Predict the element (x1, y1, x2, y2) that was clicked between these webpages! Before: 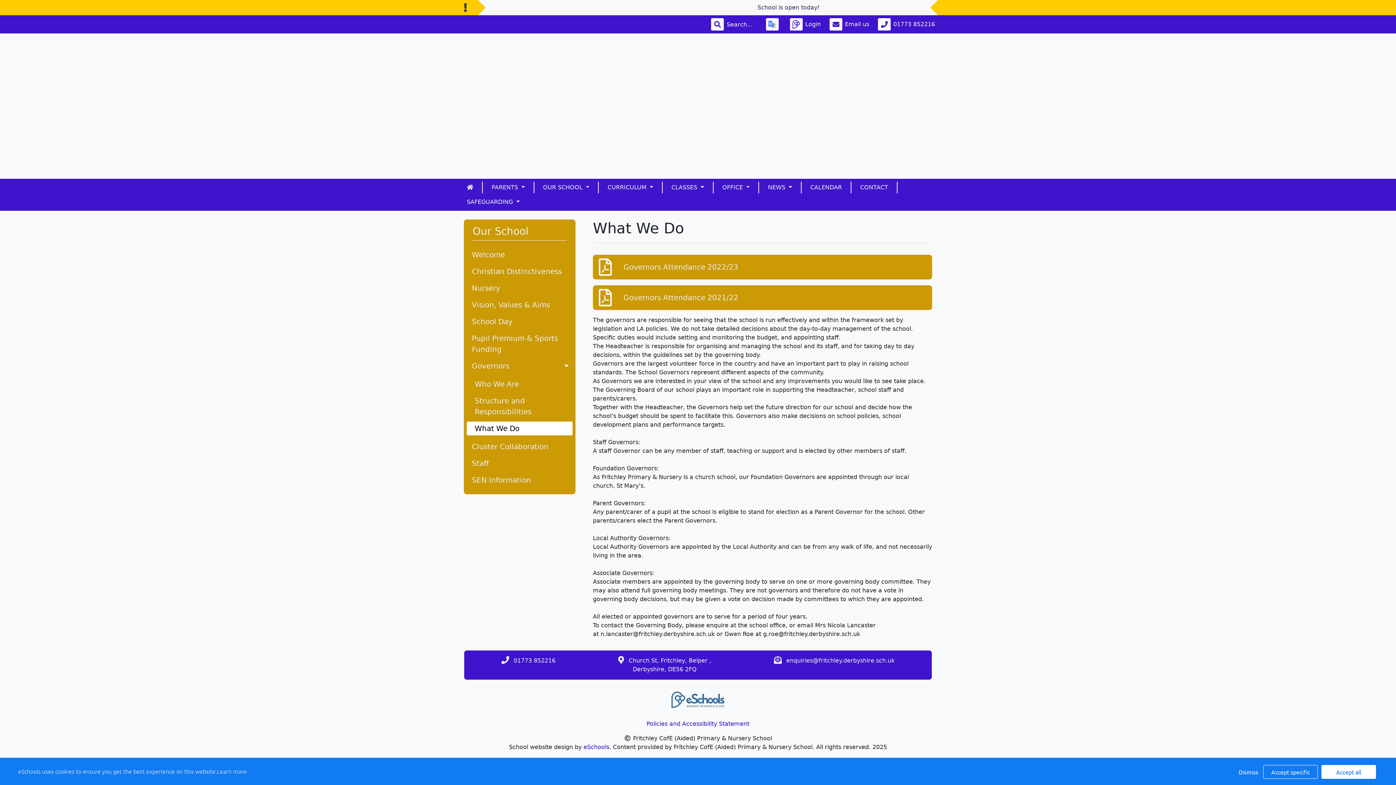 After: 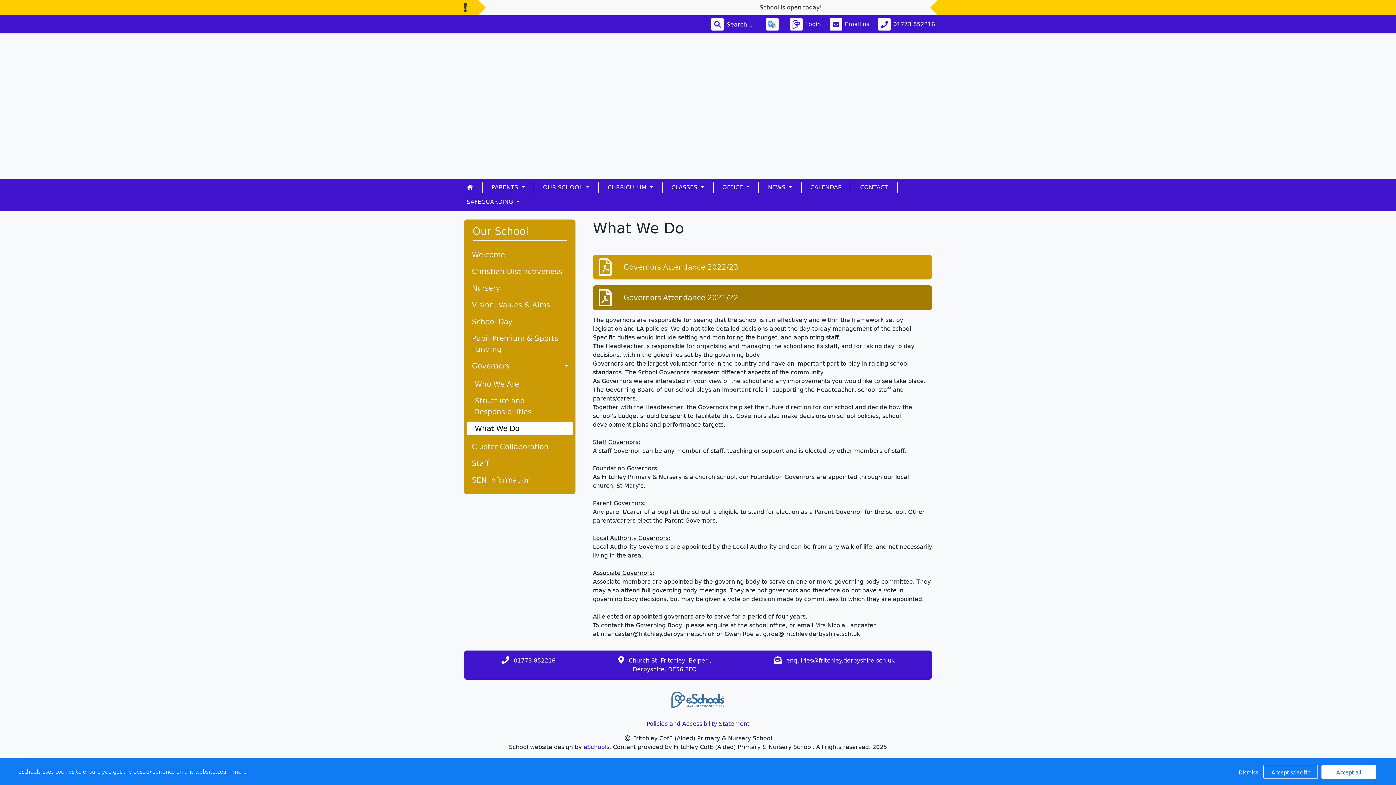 Action: bbox: (593, 285, 932, 310) label: Governors Attendance 2021/22